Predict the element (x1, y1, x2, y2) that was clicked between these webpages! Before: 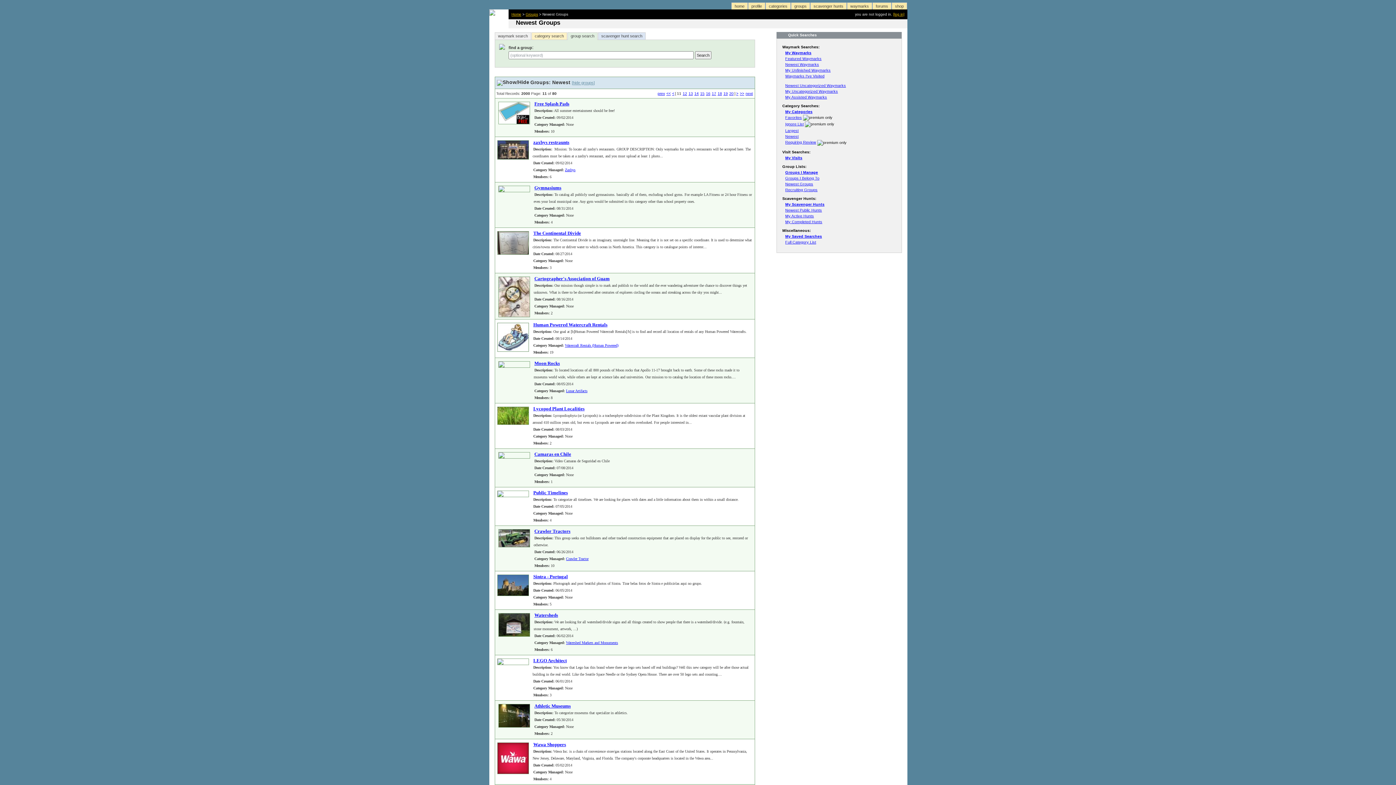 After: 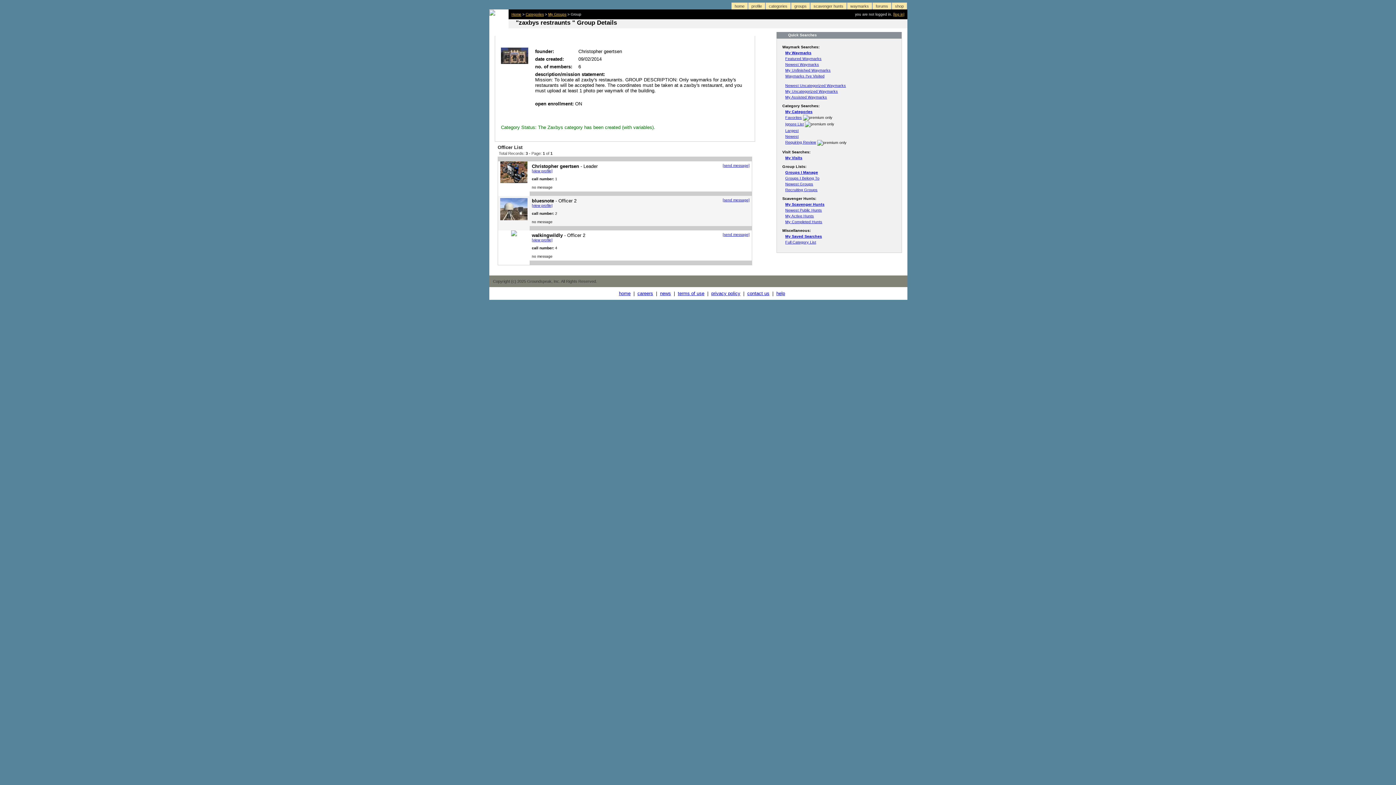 Action: bbox: (533, 139, 569, 145) label: zaxbys restraunts